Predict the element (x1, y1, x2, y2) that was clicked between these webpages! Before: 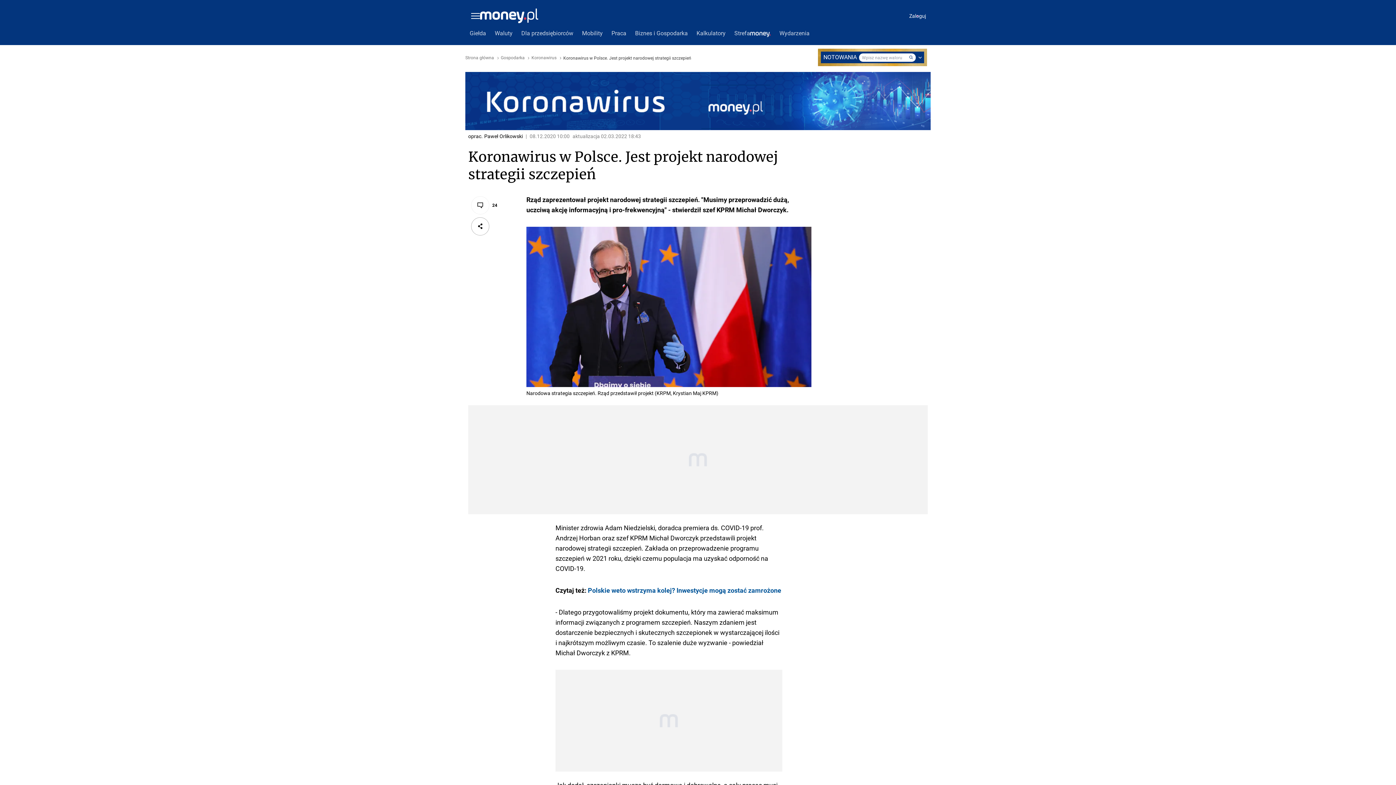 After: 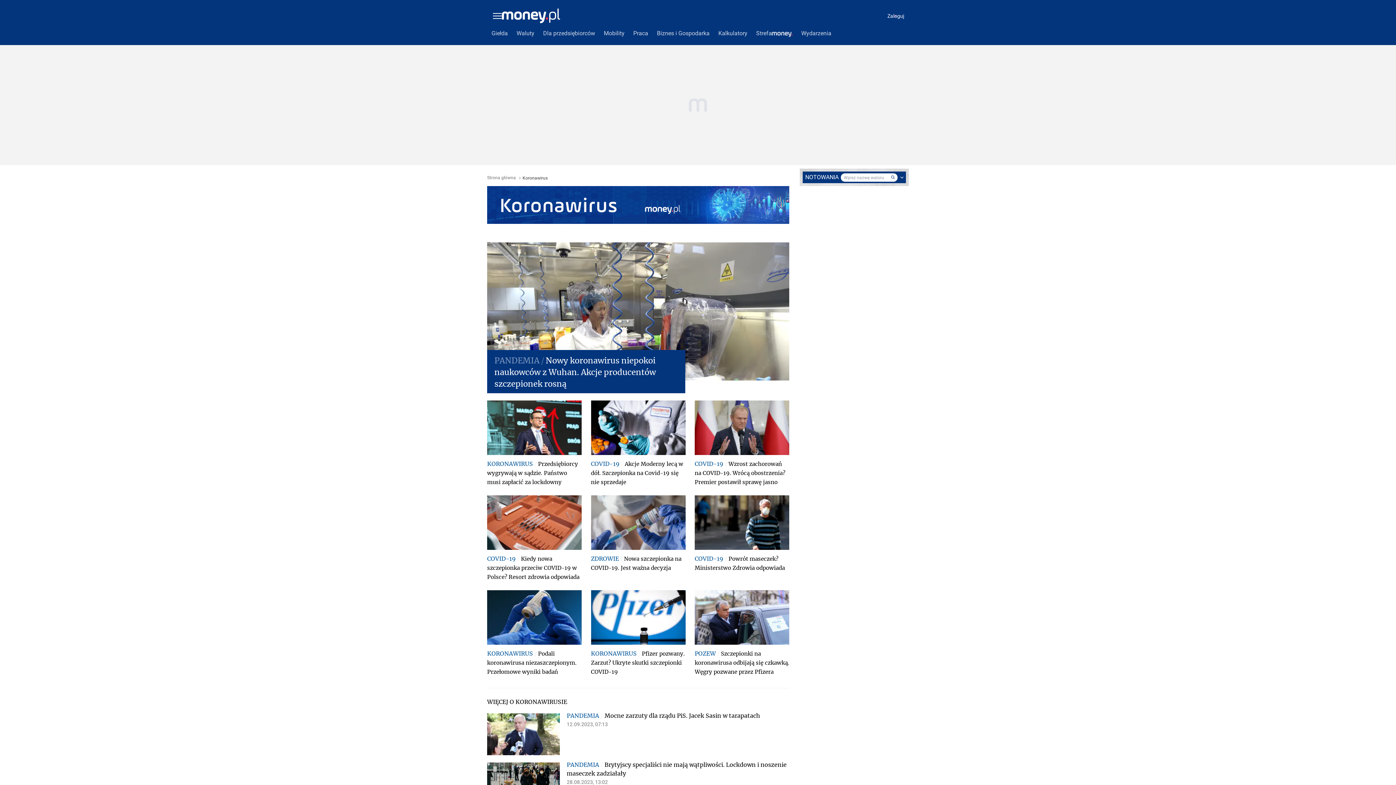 Action: bbox: (465, 72, 930, 130)